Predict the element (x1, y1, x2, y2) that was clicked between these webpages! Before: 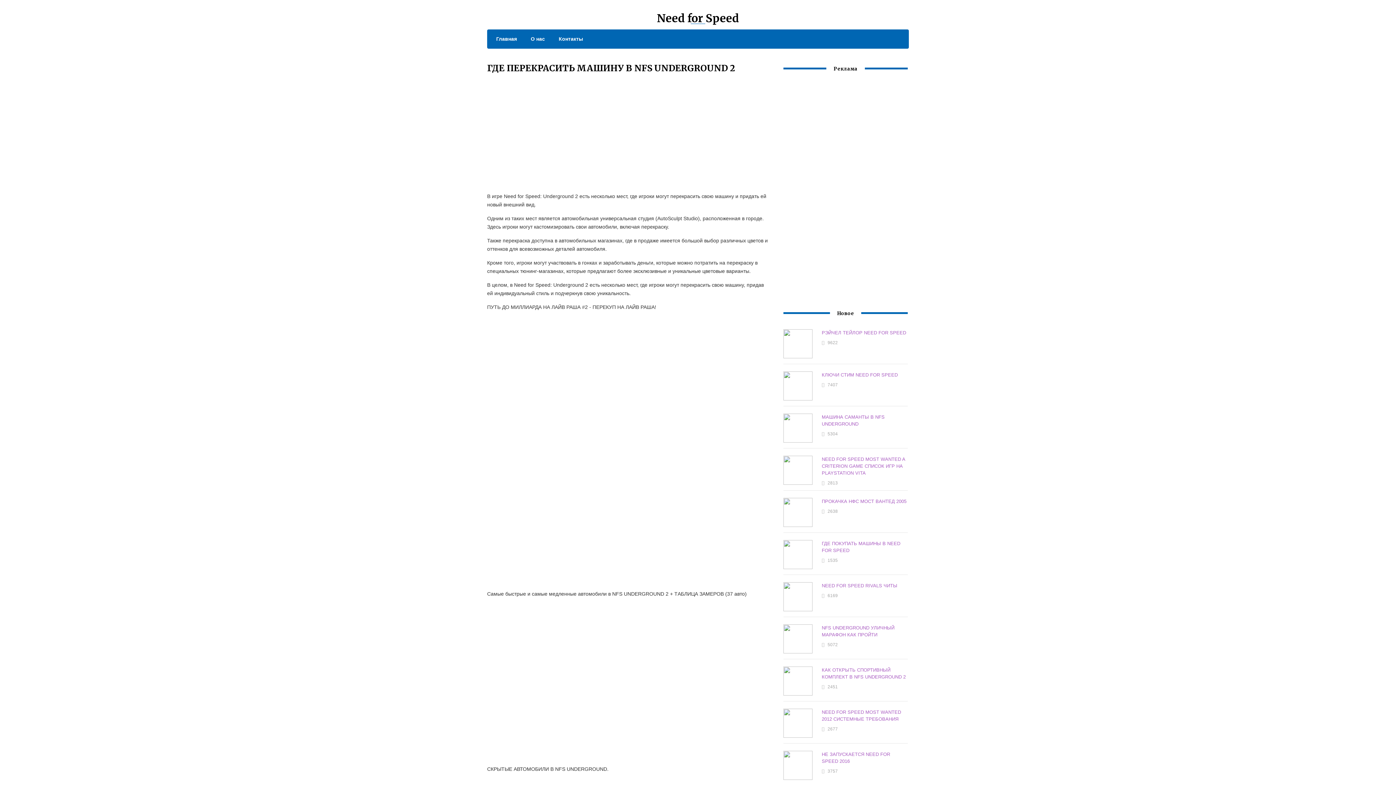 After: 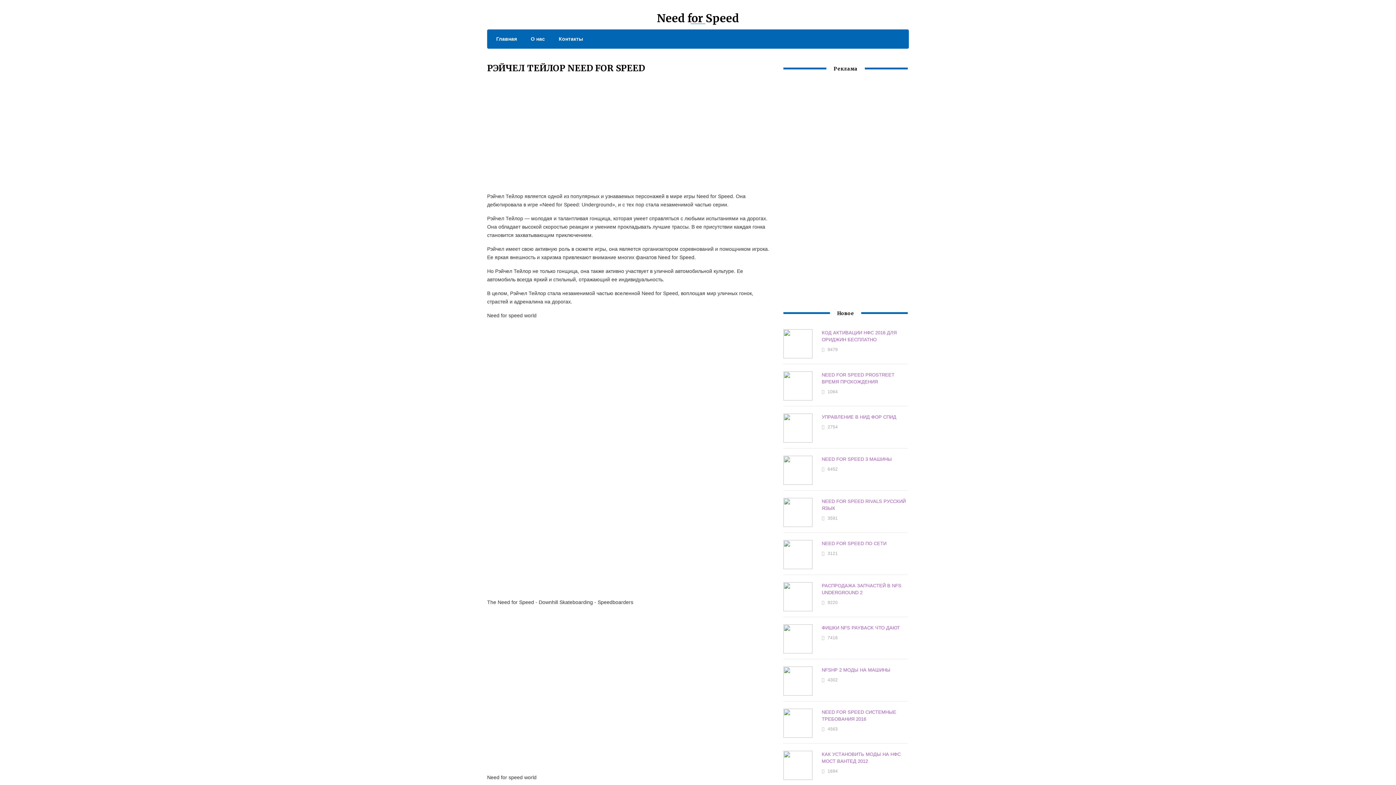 Action: label: РЭЙЧЕЛ ТЕЙЛОР NEED FOR SPEED bbox: (821, 330, 906, 335)